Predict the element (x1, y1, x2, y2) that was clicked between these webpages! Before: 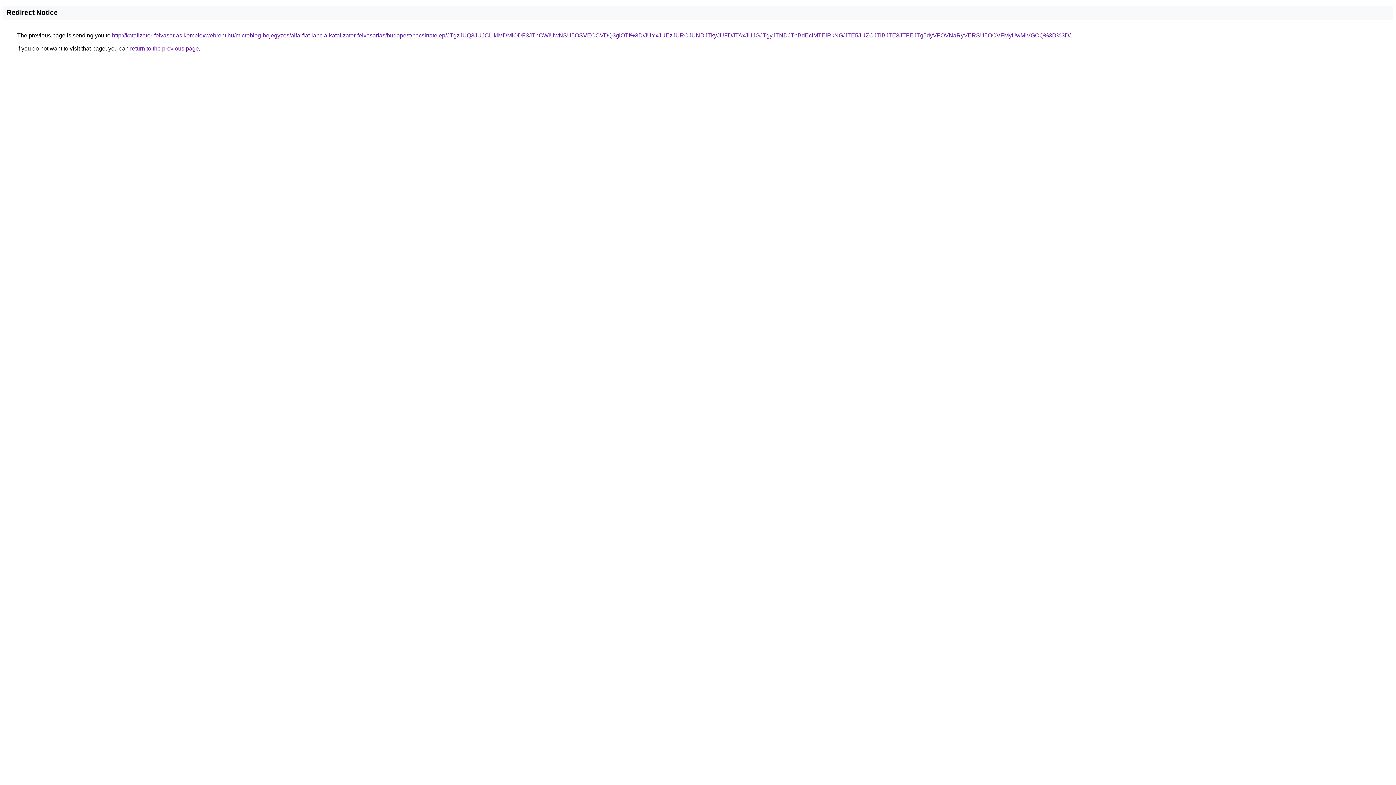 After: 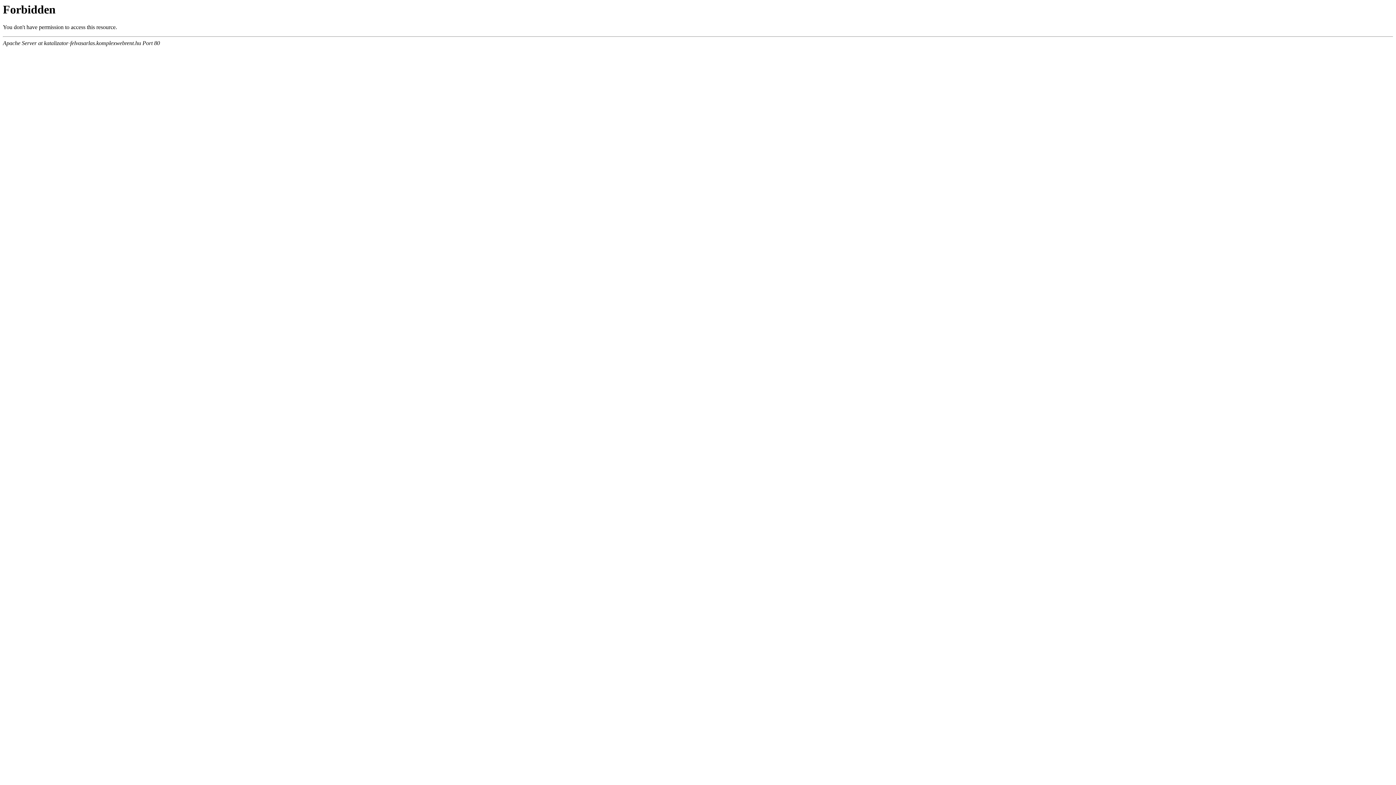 Action: label: http://katalizator-felvasarlas.komplexwebrent.hu/microblog-bejegyzes/alfa-fiat-lancia-katalizator-felvasarlas/budapest/pacsirtatelep/JTgzJUQ3JUJCLlklMDMlODF3JThCWiUwNSU5OSVEOCVDQ3glOTI%3D/JUYxJUEzJURCJUNDJTkyJUFDJTAxJUJGJTgyJTNDJThBdEclMTElRkNG/JTE5JUZCJTlBJTE3JTFEJTg5dyVFOVNaRyVERSU5OCVFMyUwMiVGOQ%3D%3D/ bbox: (112, 32, 1070, 38)